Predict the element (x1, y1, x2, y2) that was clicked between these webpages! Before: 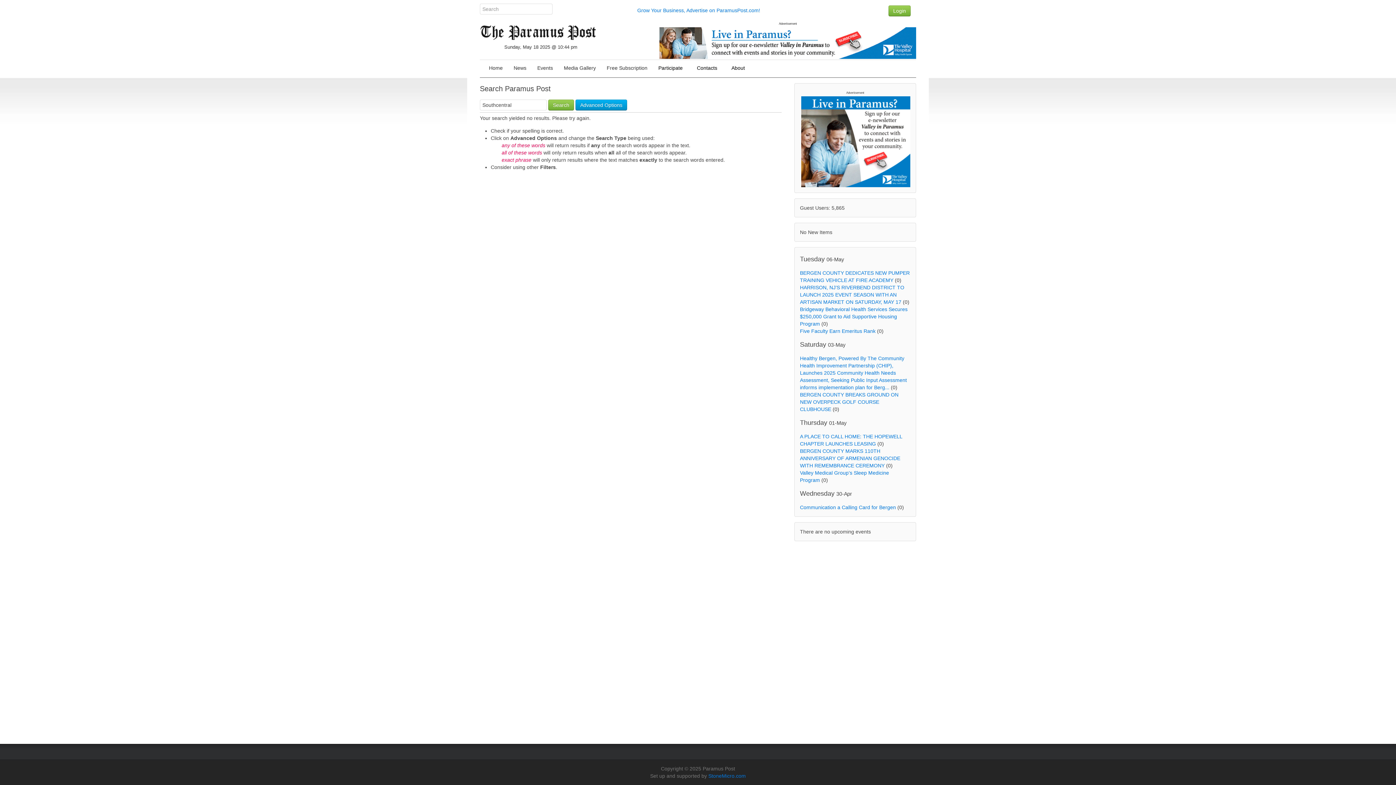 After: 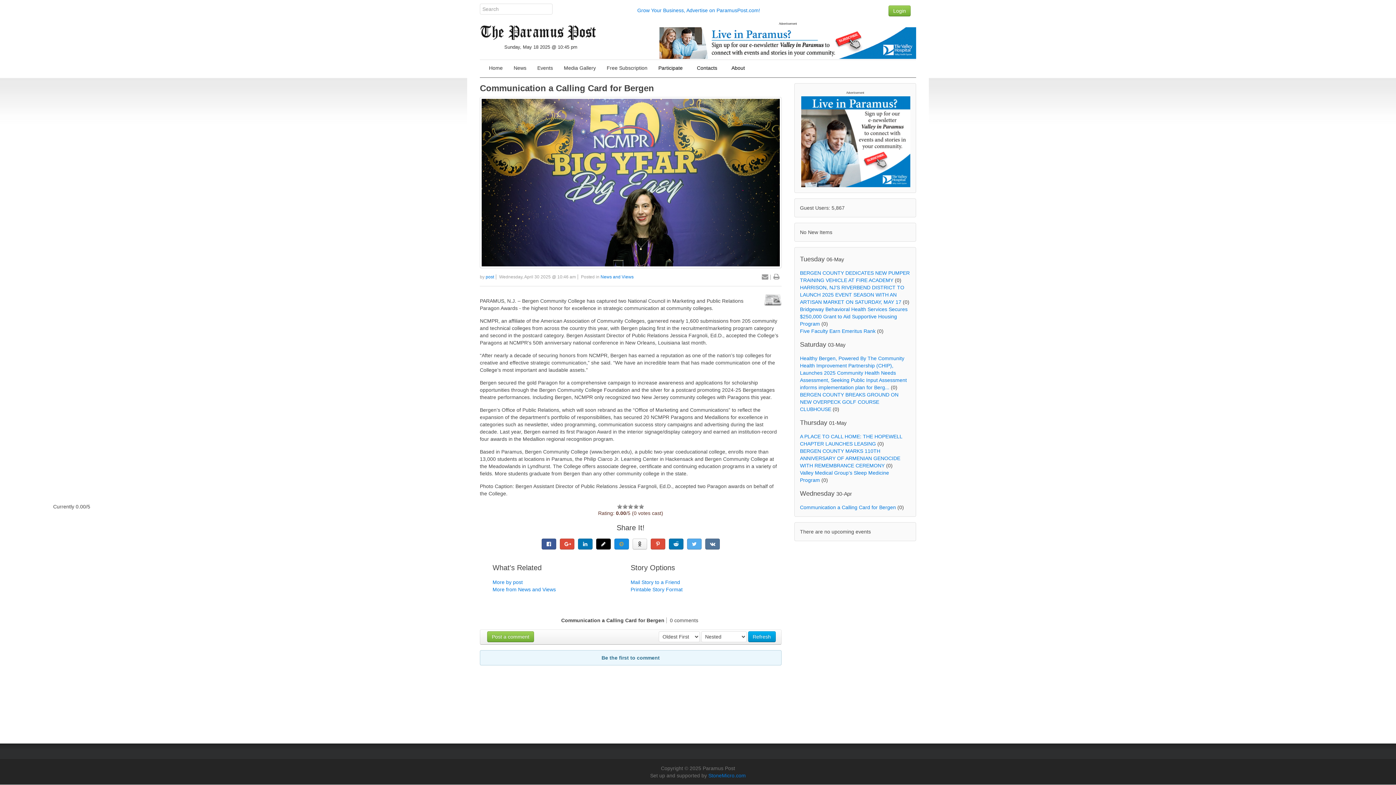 Action: bbox: (800, 504, 896, 510) label: Communication a Calling Card for Bergen